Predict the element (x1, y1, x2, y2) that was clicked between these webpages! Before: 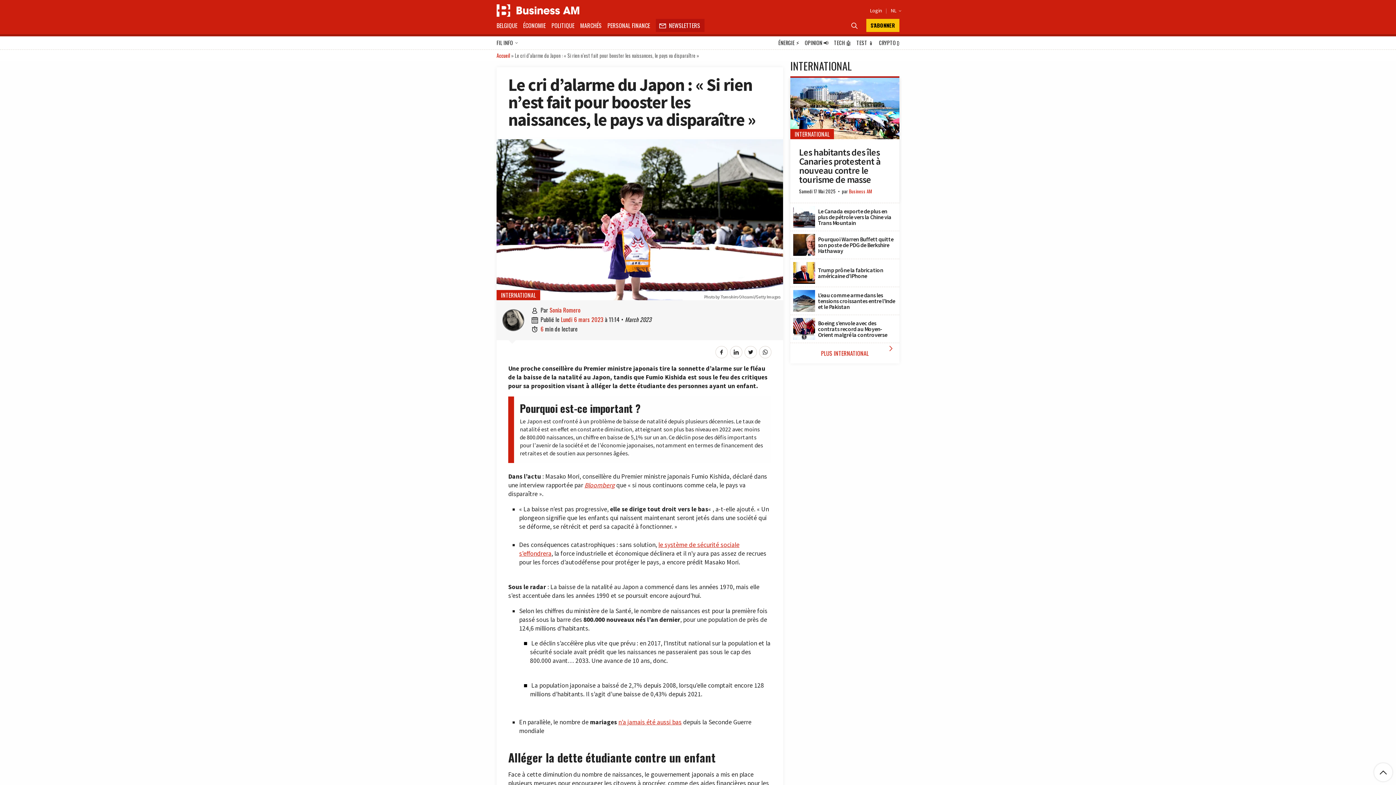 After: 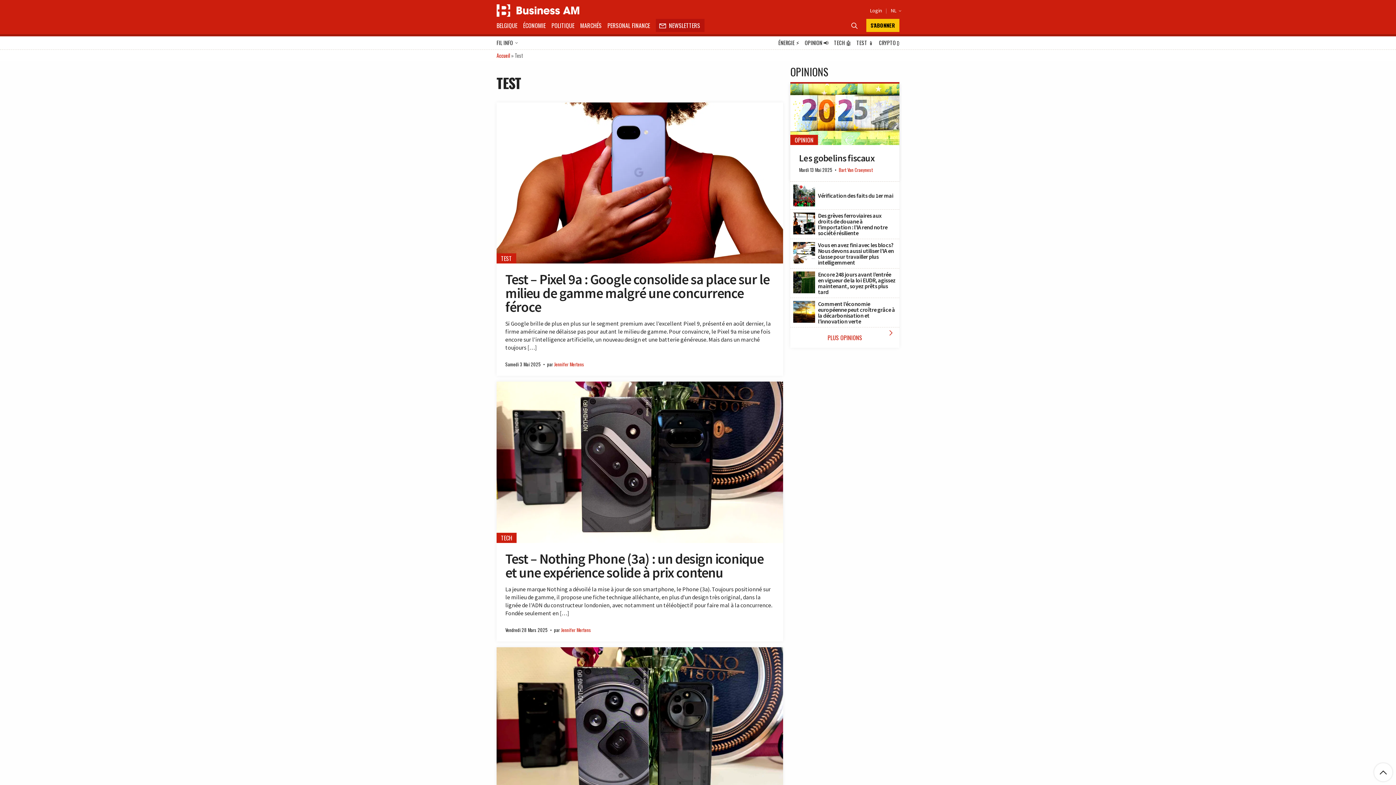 Action: bbox: (854, 36, 876, 49) label: TEST 📱